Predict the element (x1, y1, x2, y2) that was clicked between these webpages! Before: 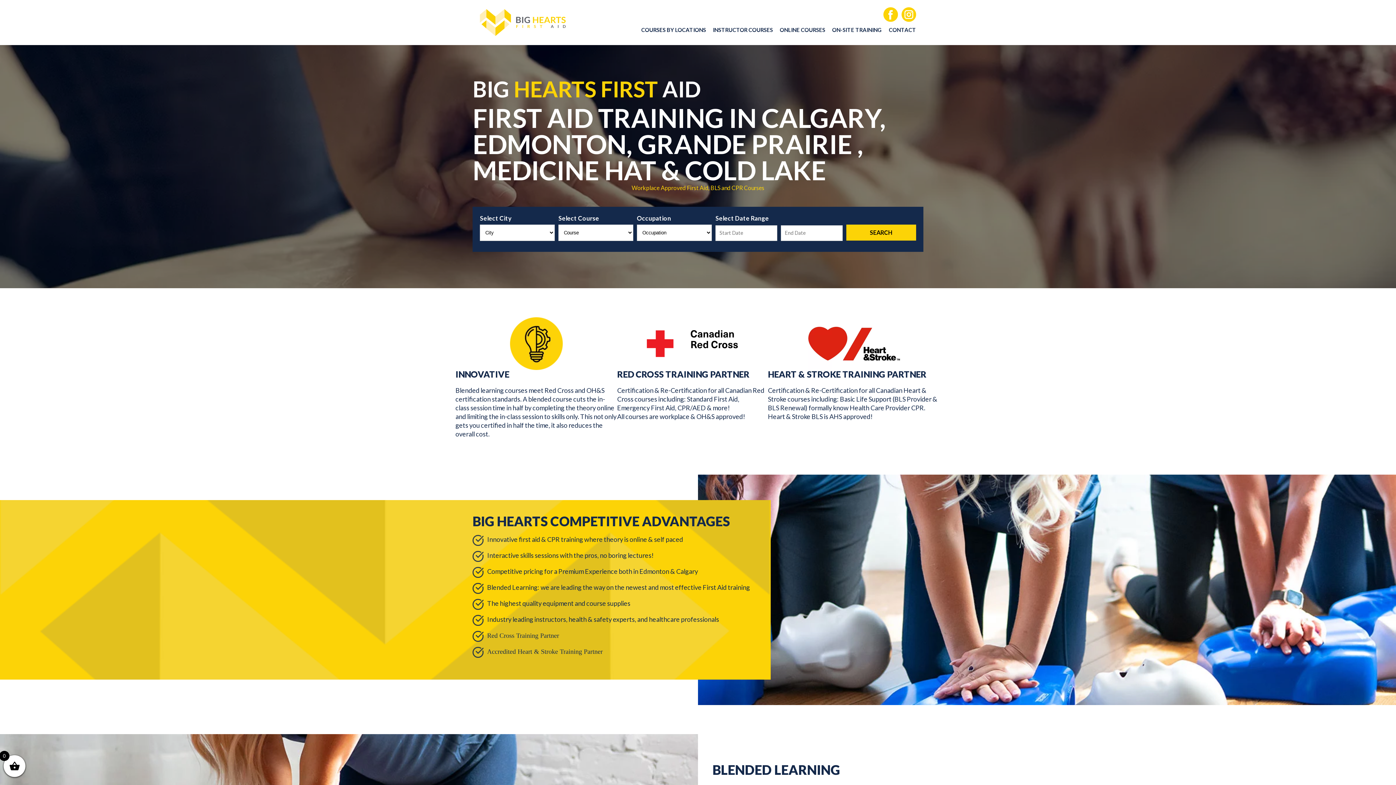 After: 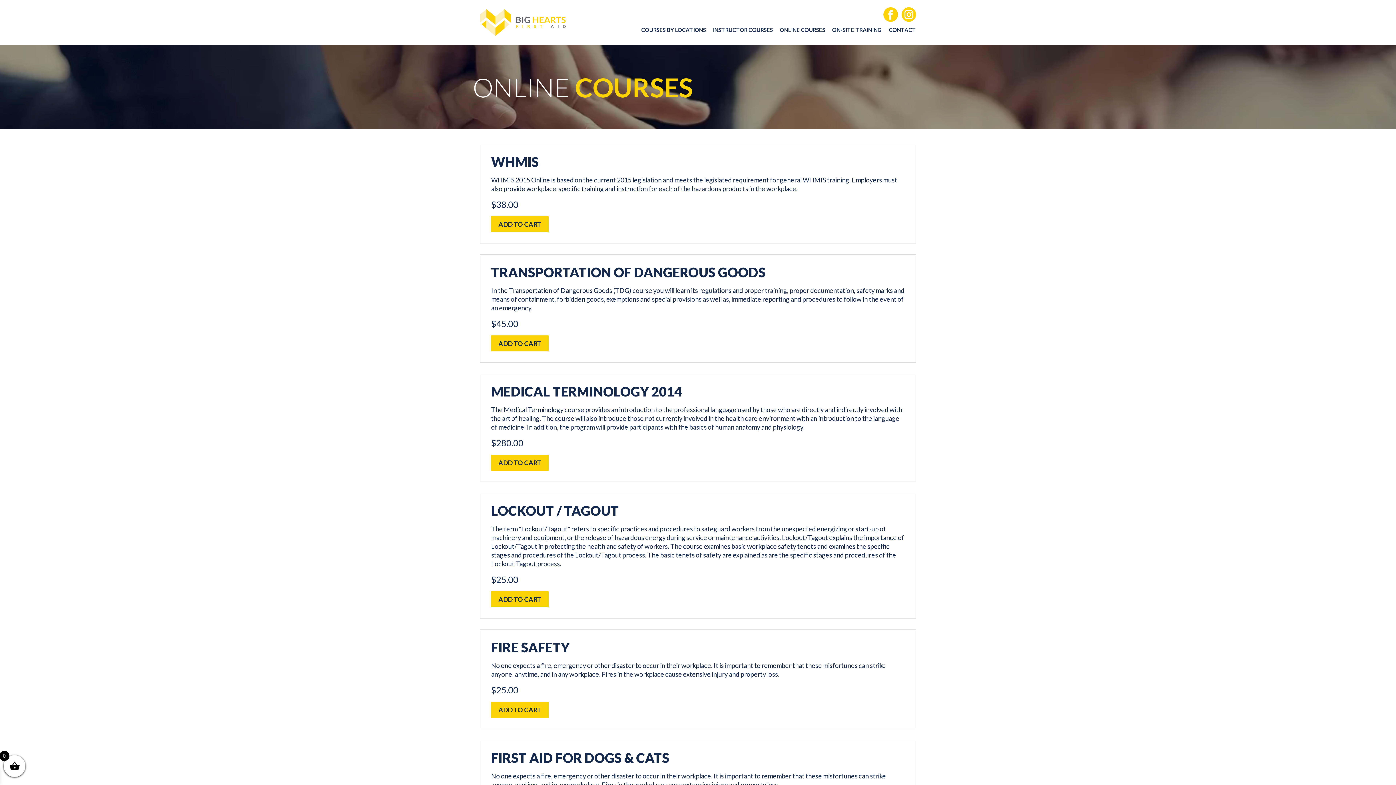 Action: bbox: (780, 21, 825, 37) label: ONLINE COURSES